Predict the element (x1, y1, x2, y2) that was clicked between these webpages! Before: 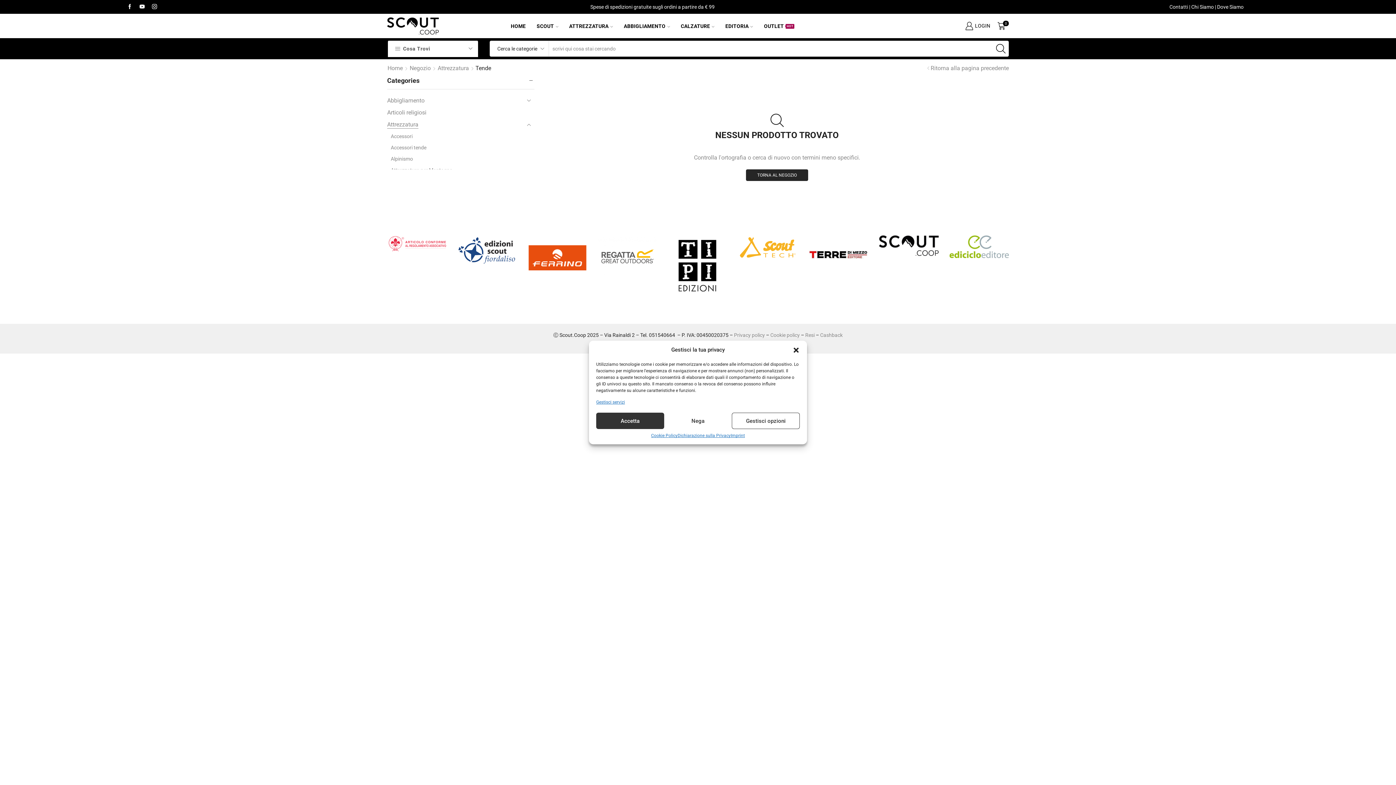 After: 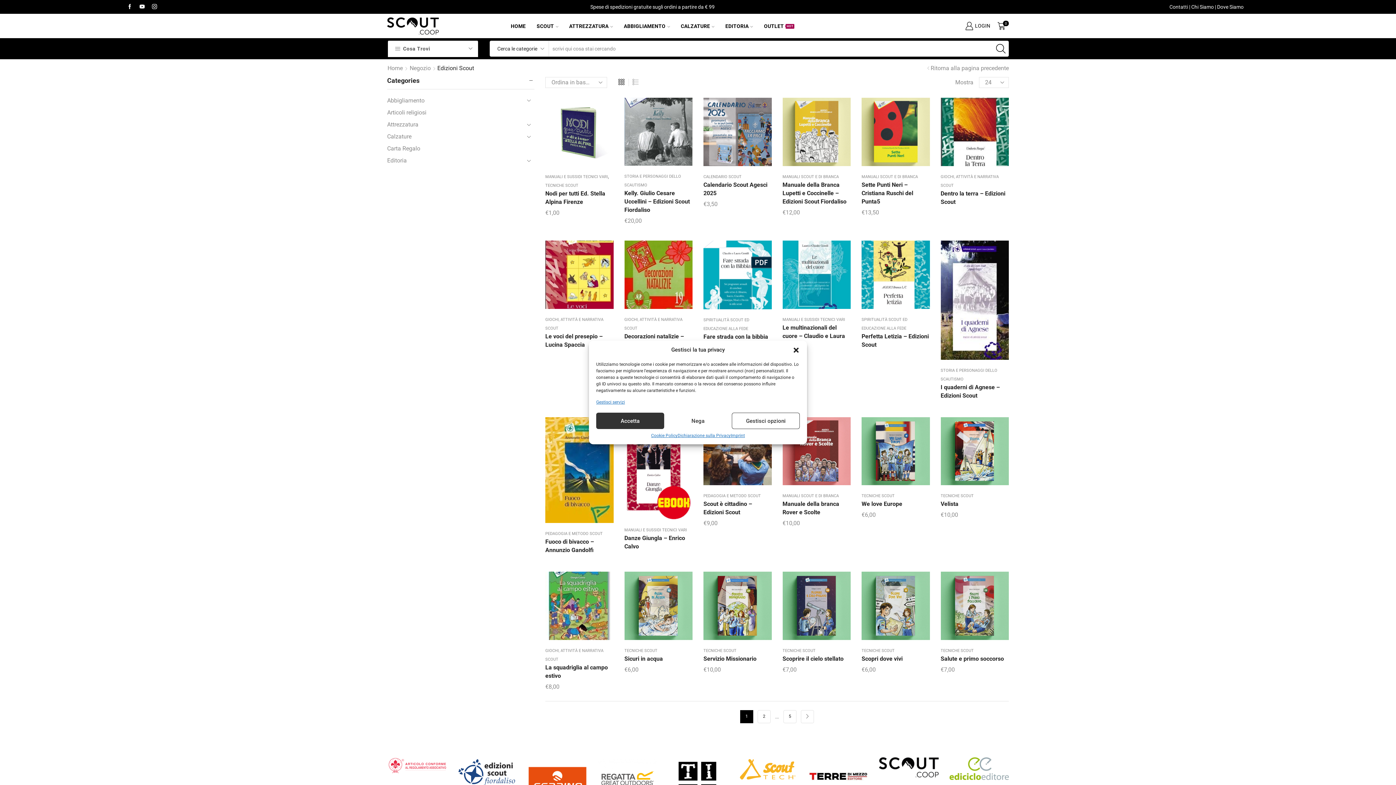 Action: bbox: (457, 235, 516, 263)